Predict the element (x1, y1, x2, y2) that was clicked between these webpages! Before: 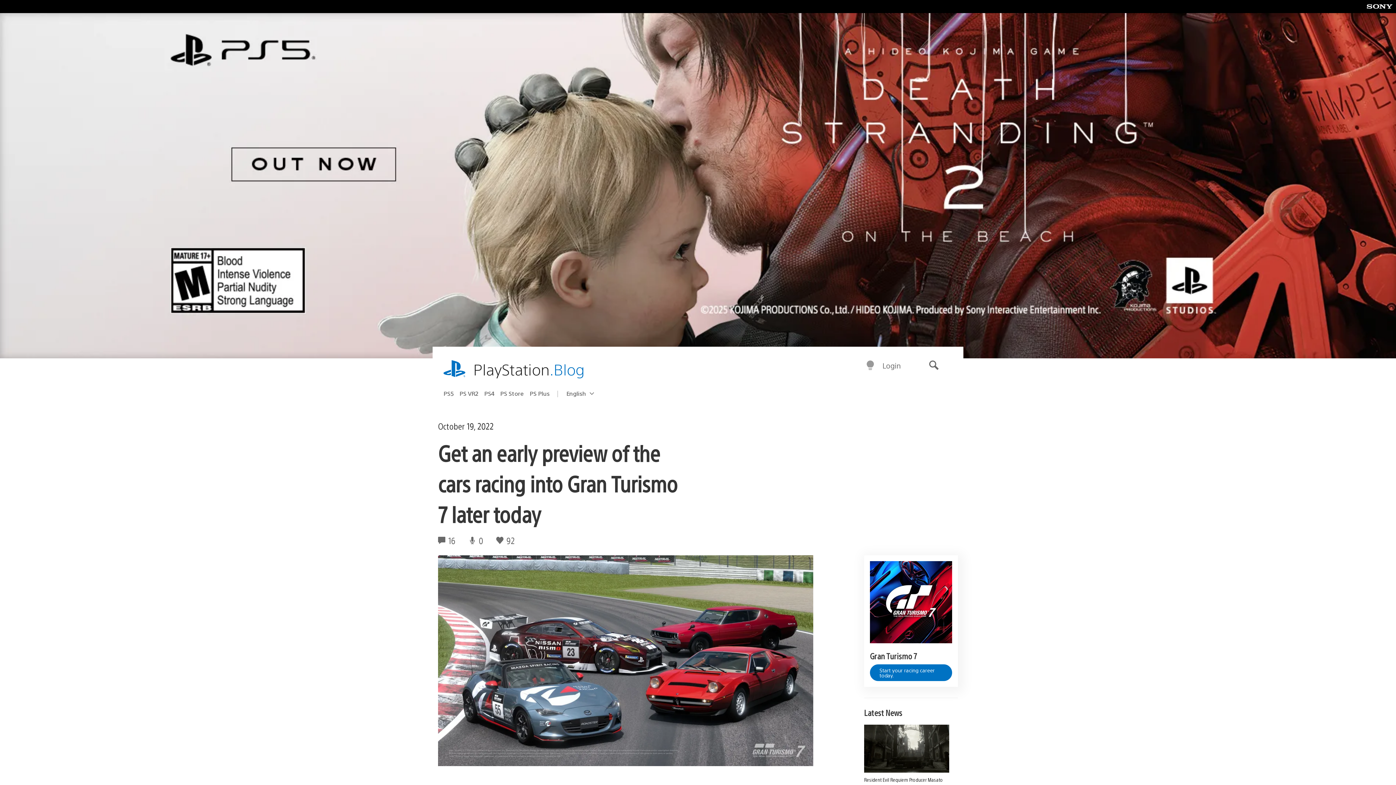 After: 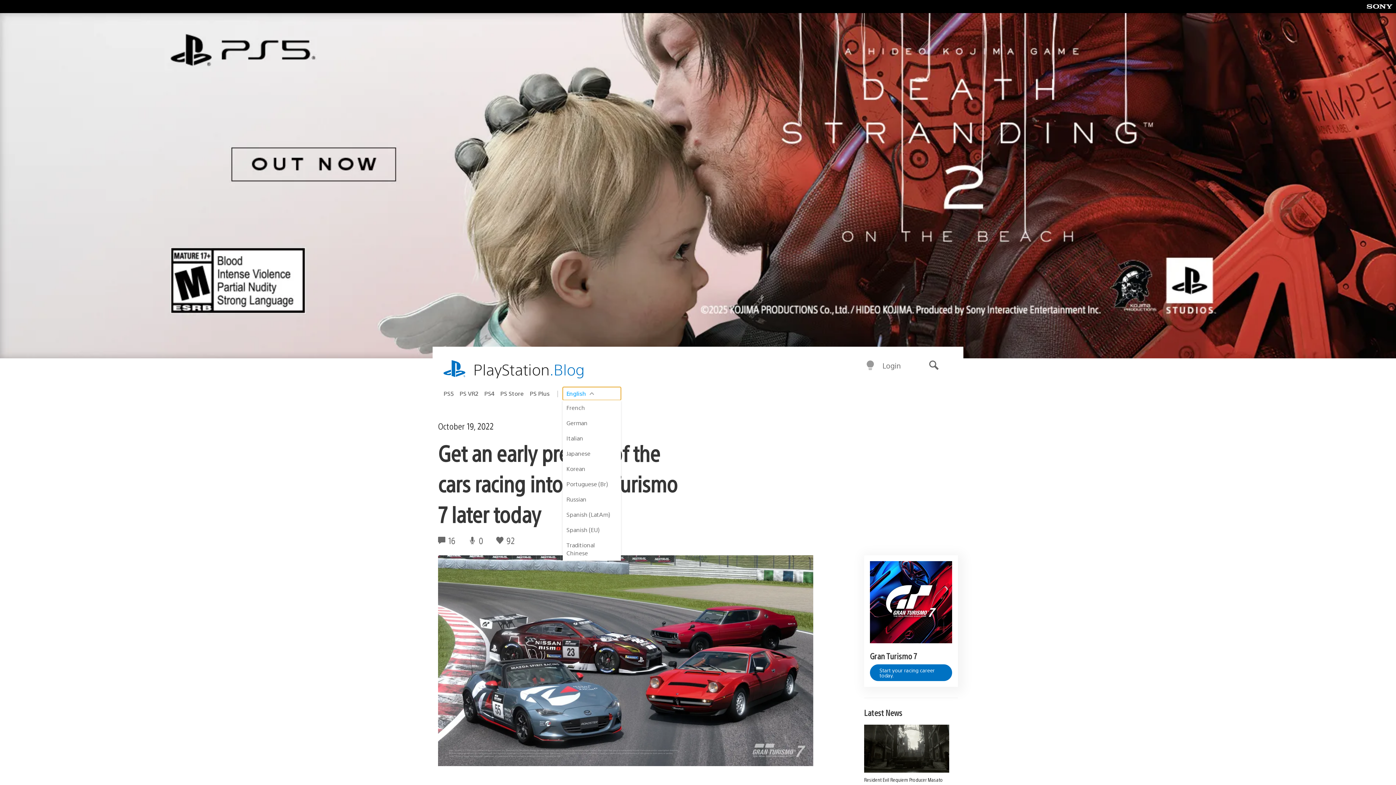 Action: bbox: (562, 387, 621, 400) label: Select a region
Current region:
English